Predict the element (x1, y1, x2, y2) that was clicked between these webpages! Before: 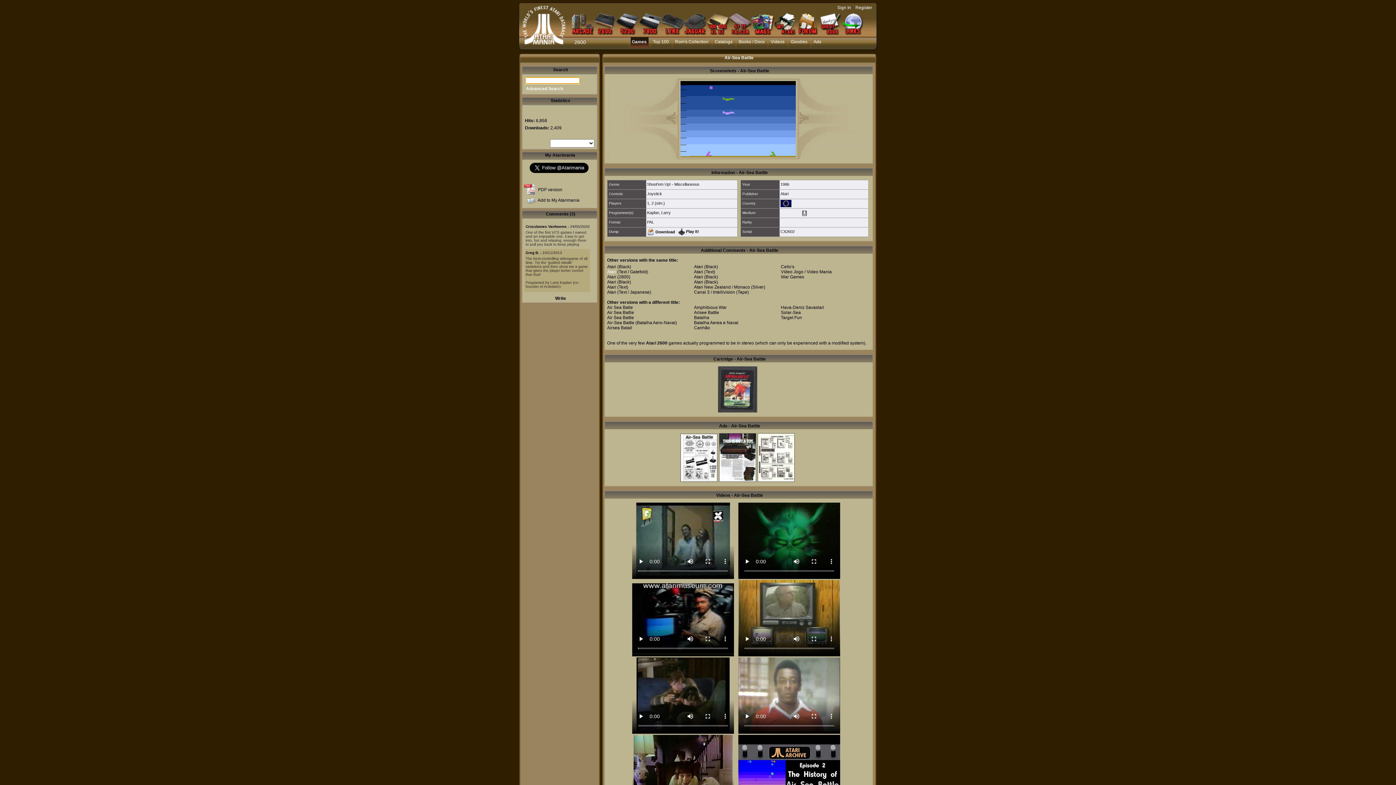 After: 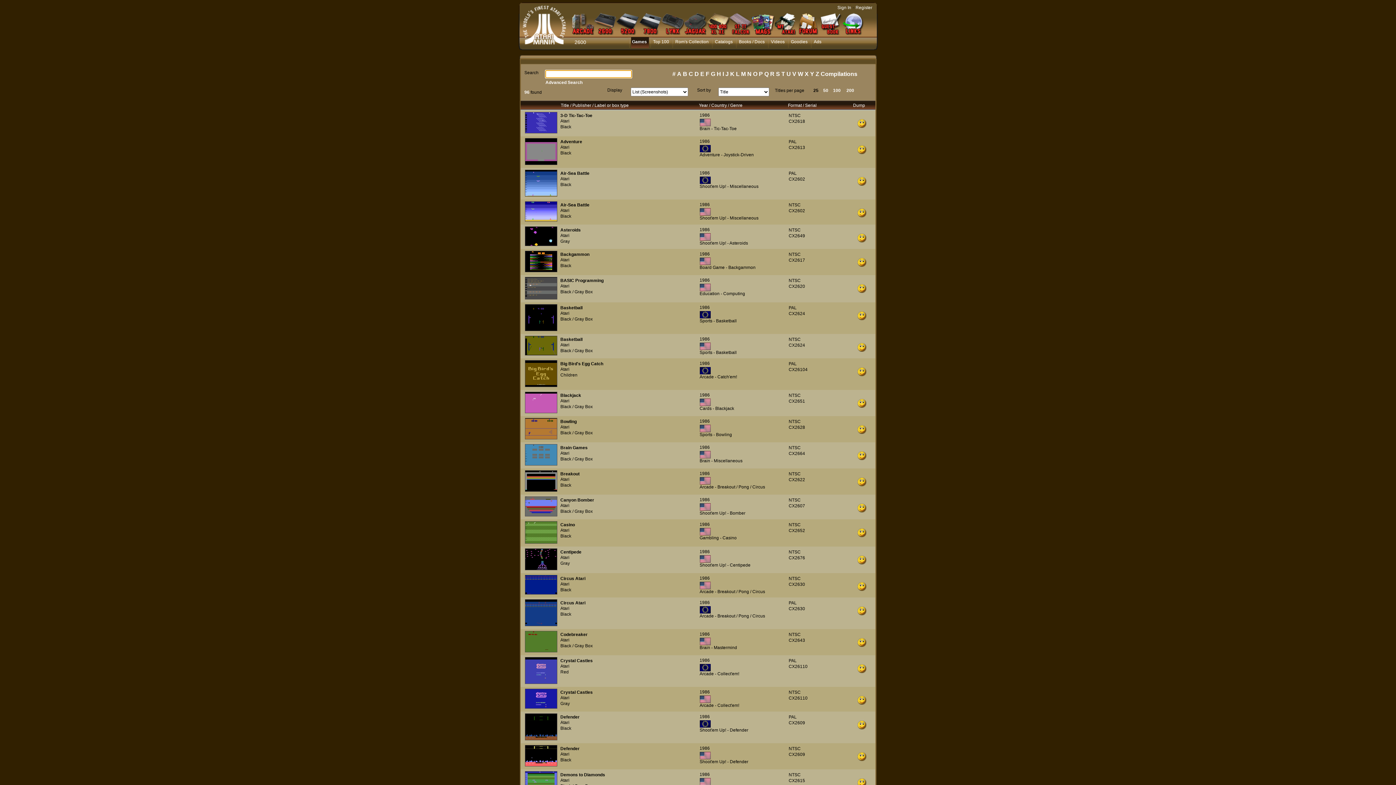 Action: bbox: (780, 182, 789, 186) label: 1986